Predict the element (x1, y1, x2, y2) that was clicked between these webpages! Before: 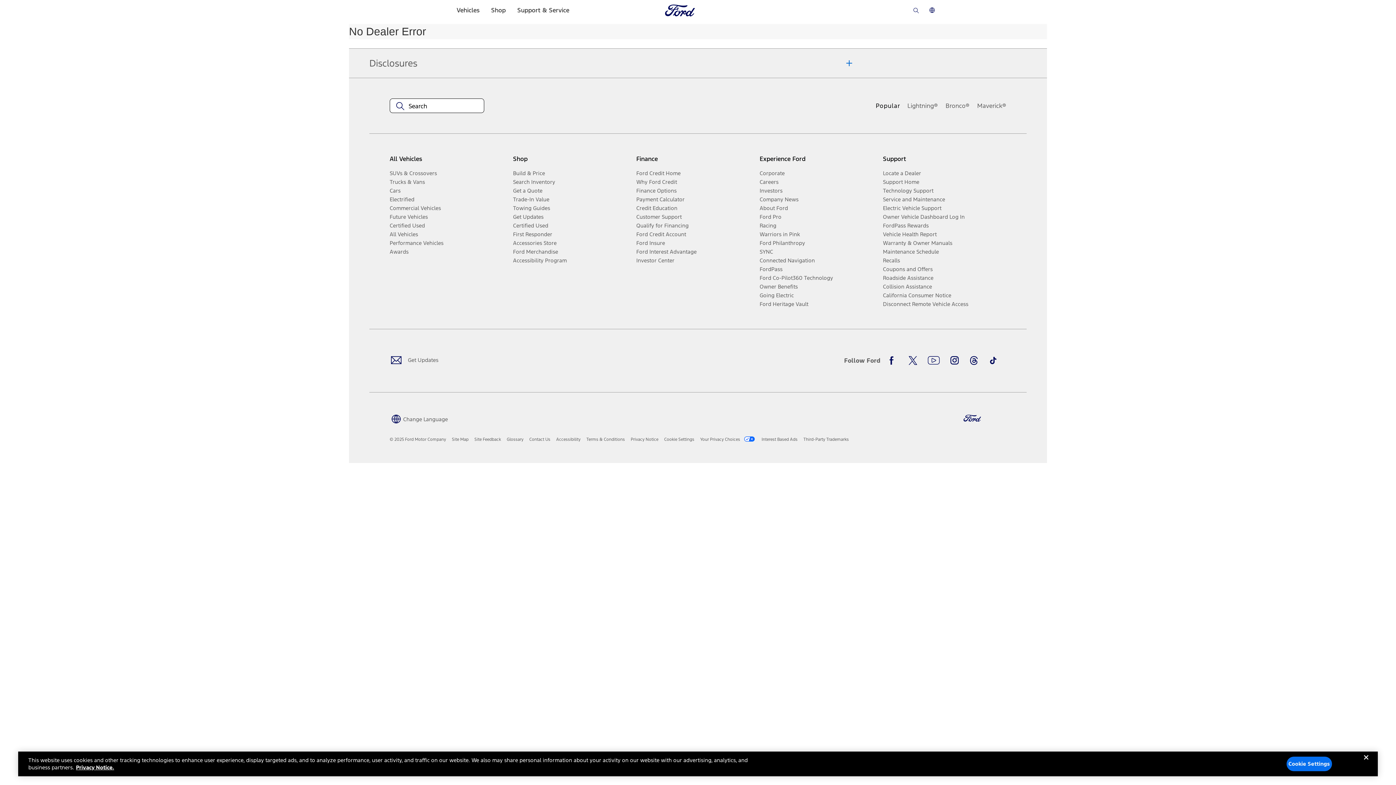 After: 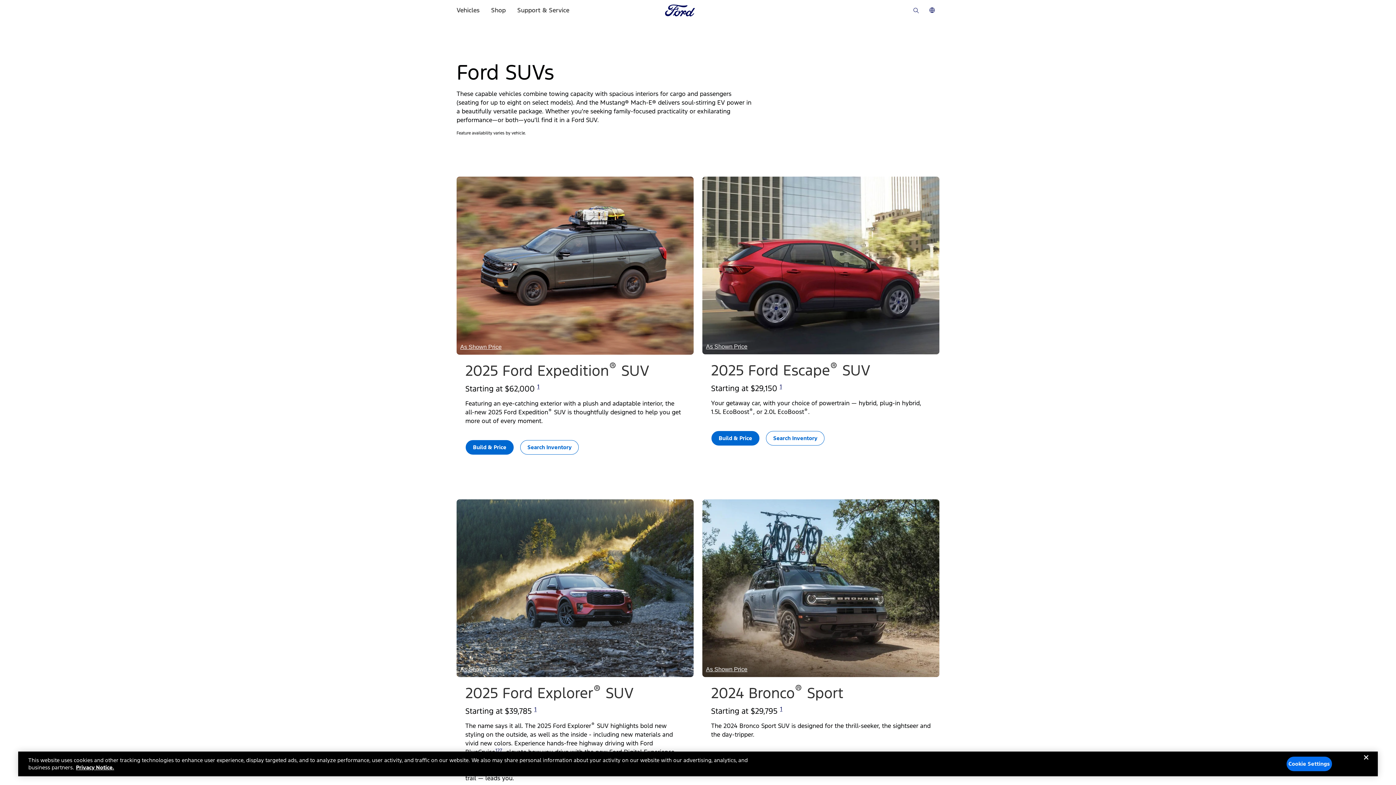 Action: bbox: (389, 168, 507, 177) label: SUVs & Crossovers